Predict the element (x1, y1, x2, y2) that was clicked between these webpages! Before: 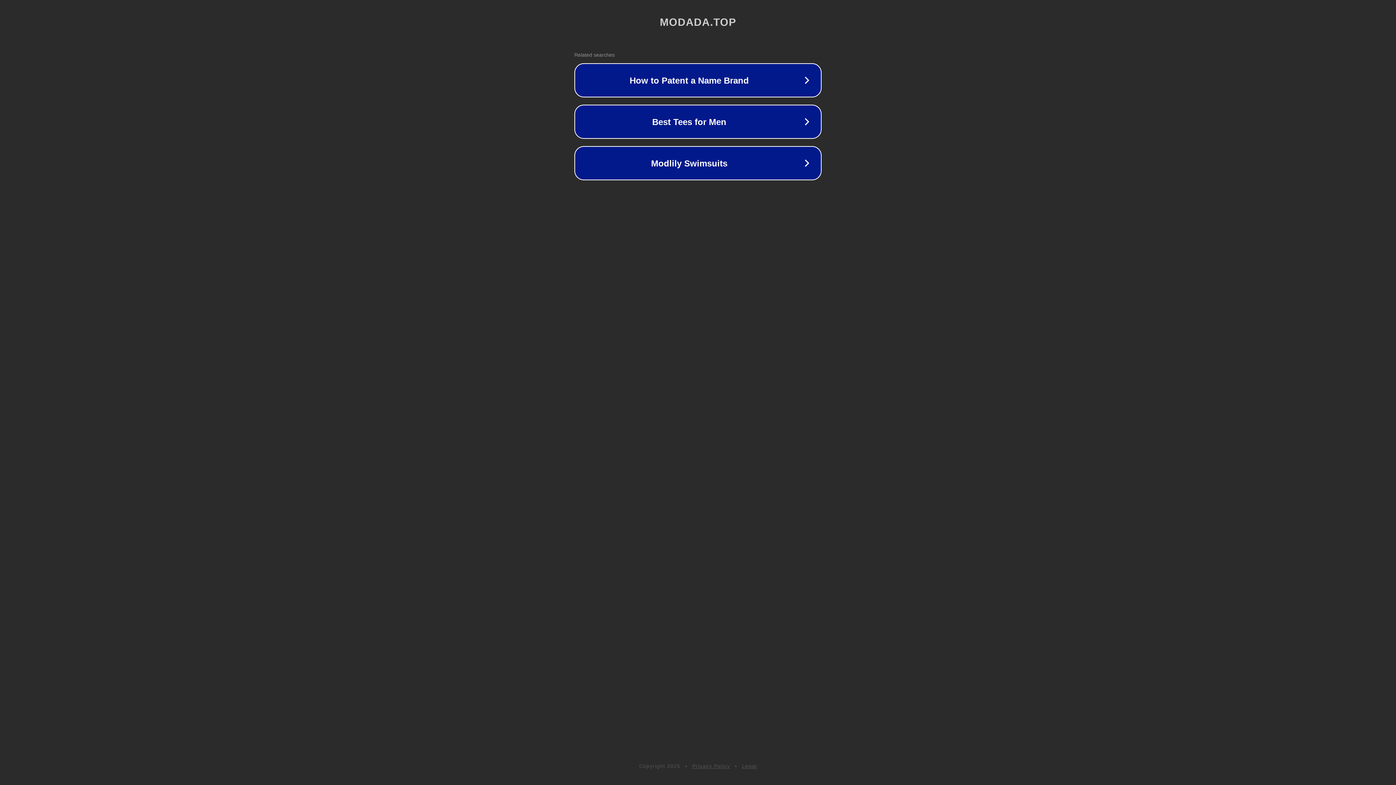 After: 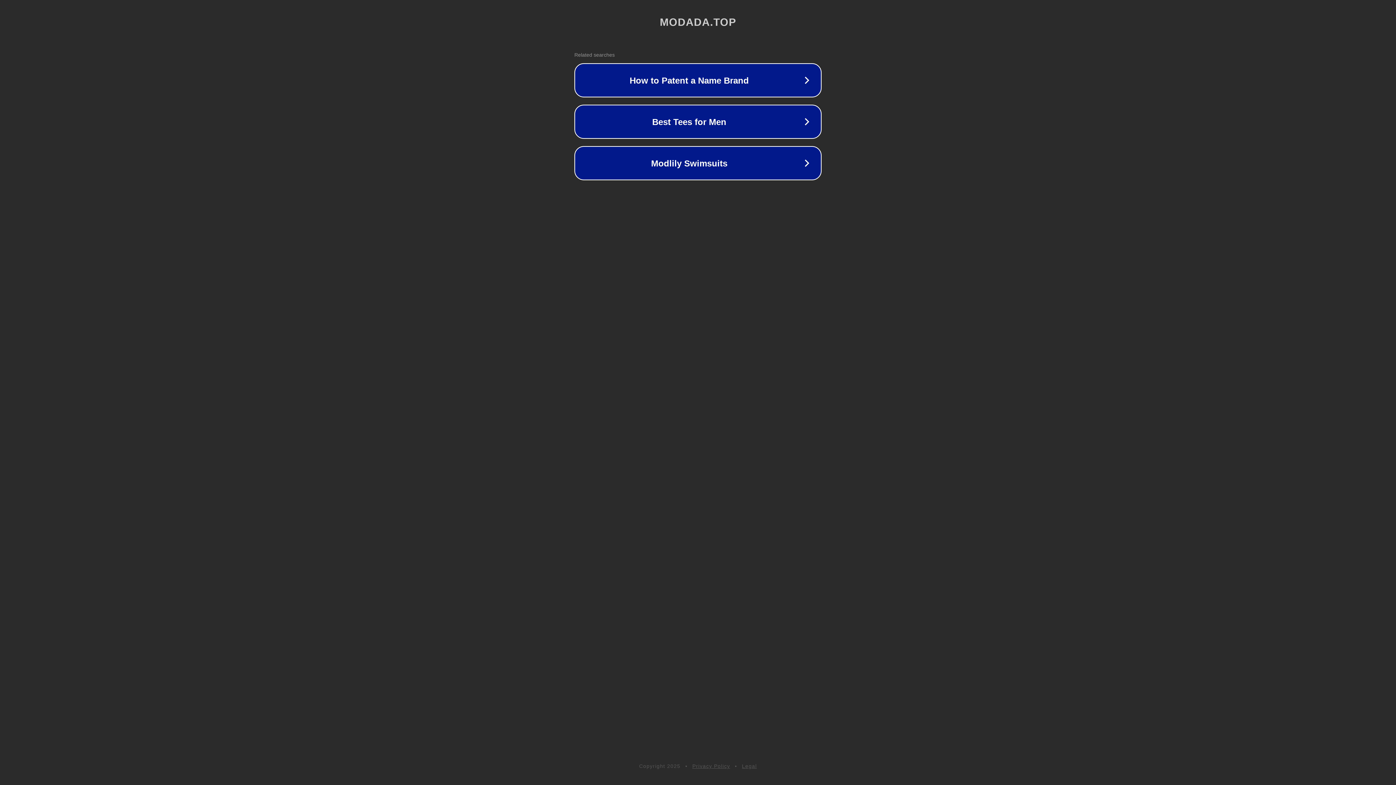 Action: bbox: (742, 763, 757, 769) label: Legal